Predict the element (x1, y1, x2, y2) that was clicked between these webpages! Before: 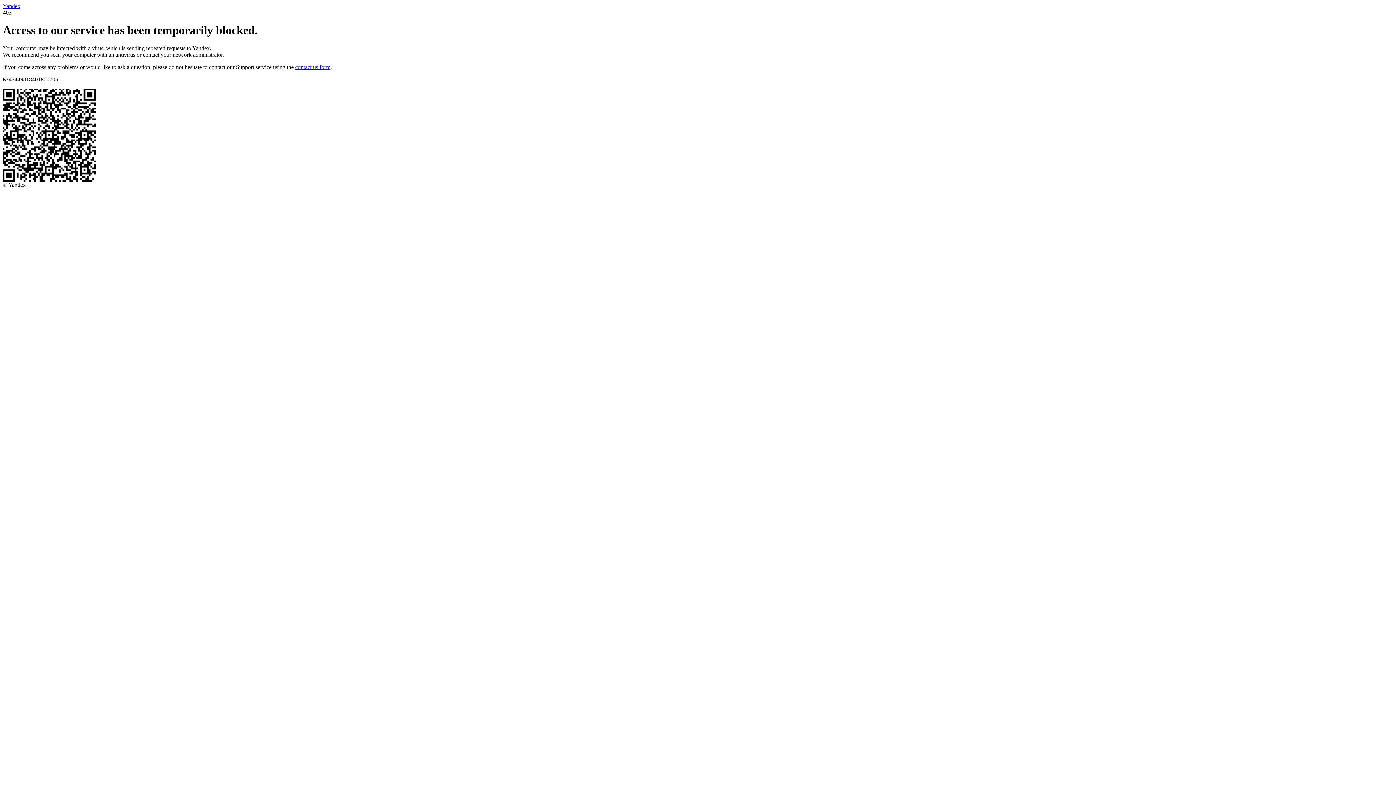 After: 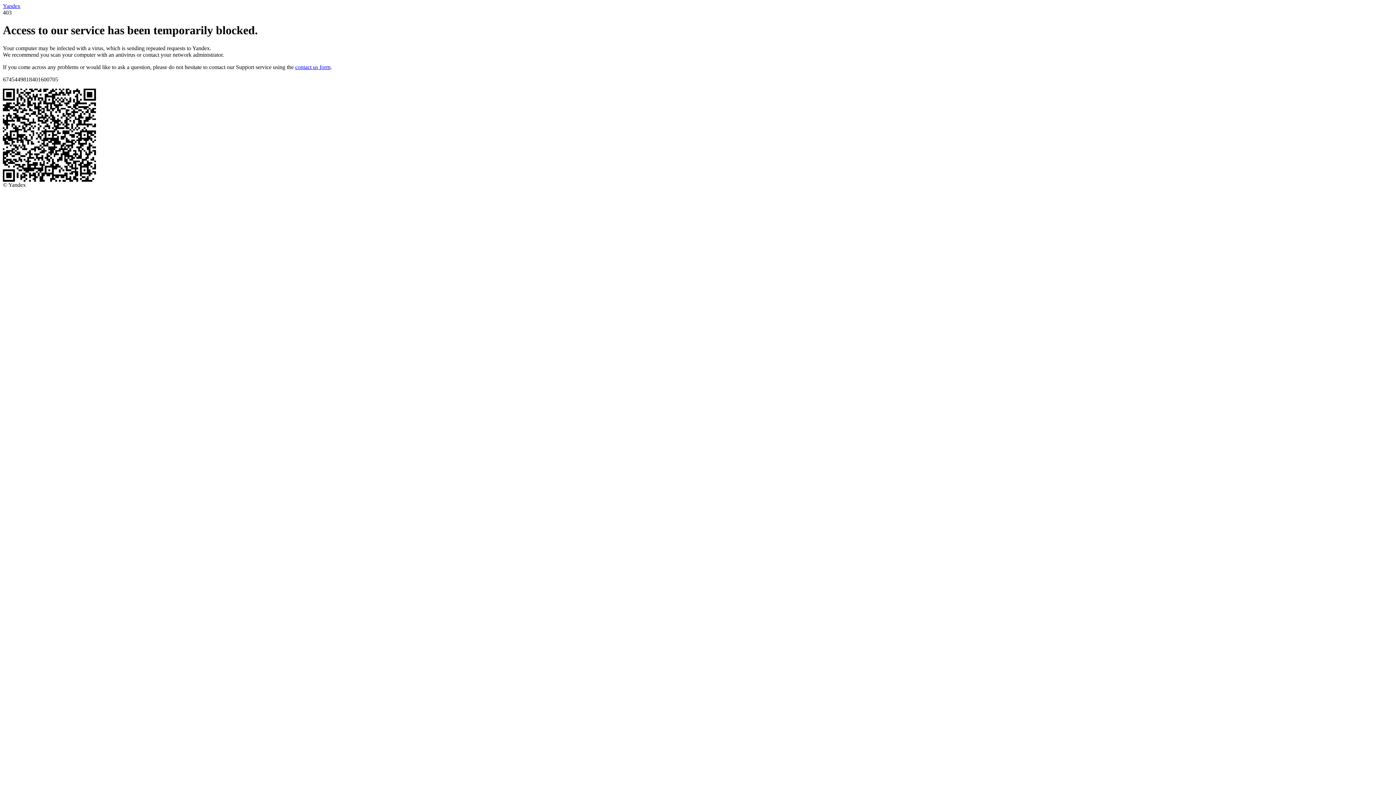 Action: label: Yandex bbox: (2, 2, 20, 9)